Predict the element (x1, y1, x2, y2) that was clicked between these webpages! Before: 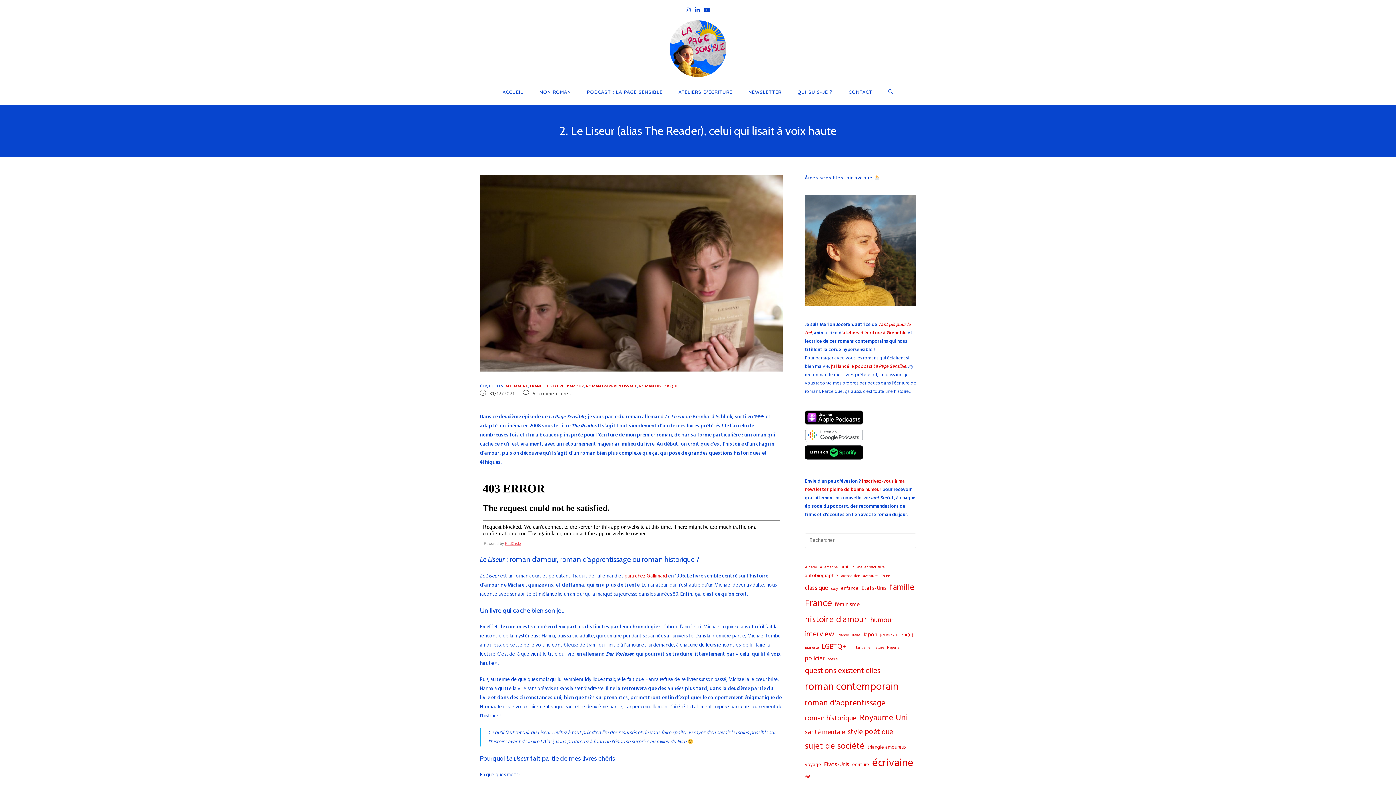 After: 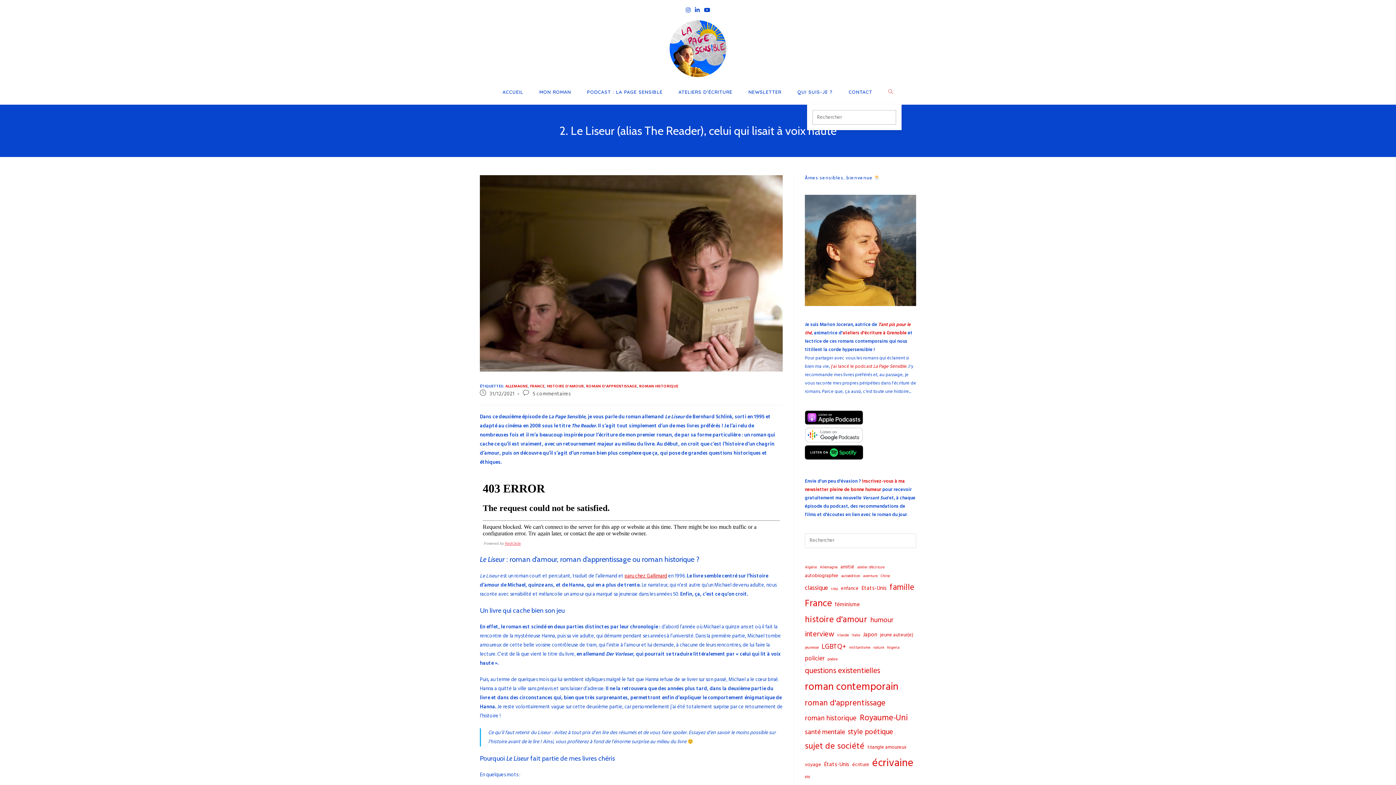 Action: label: TOGGLE WEBSITE SEARCH bbox: (880, 79, 901, 104)